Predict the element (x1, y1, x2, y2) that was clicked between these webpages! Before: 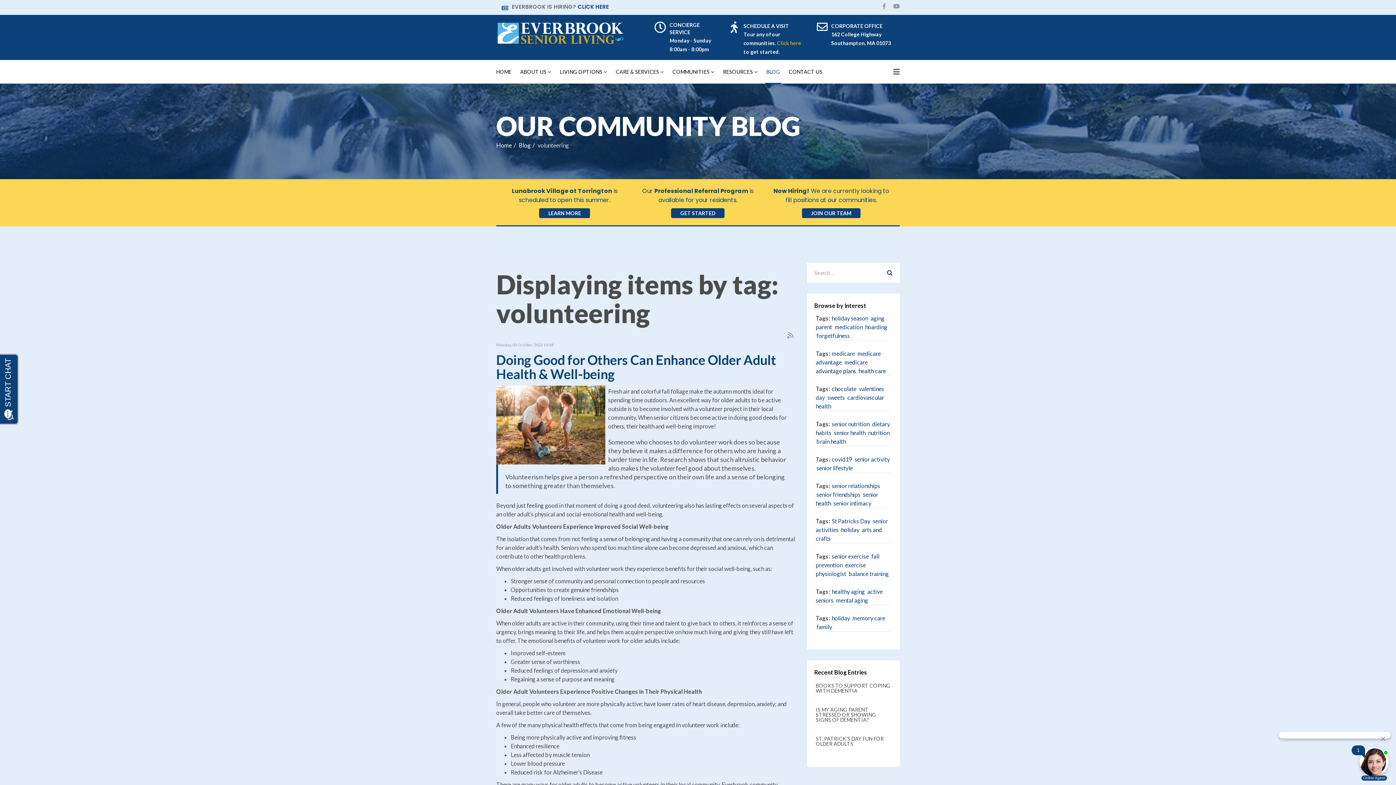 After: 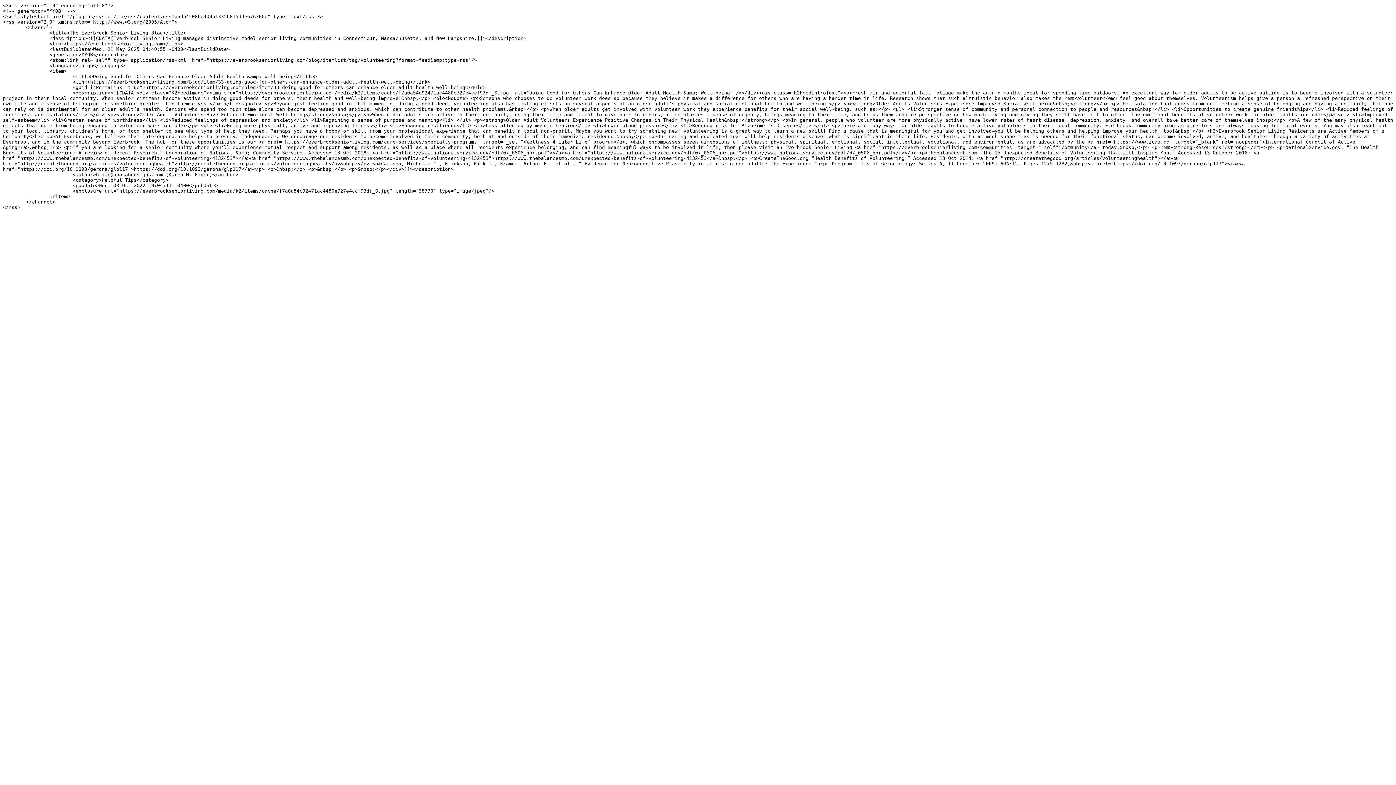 Action: bbox: (787, 332, 793, 338)